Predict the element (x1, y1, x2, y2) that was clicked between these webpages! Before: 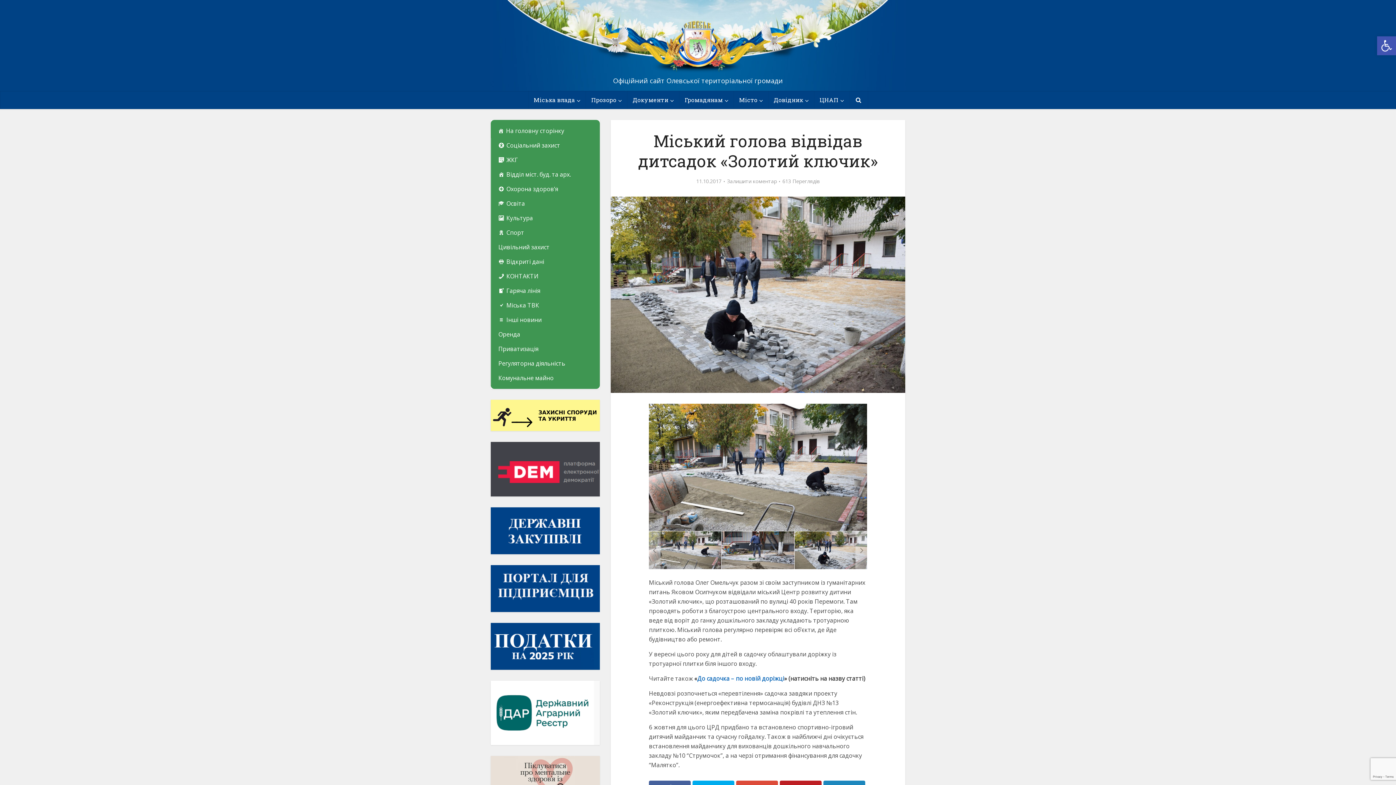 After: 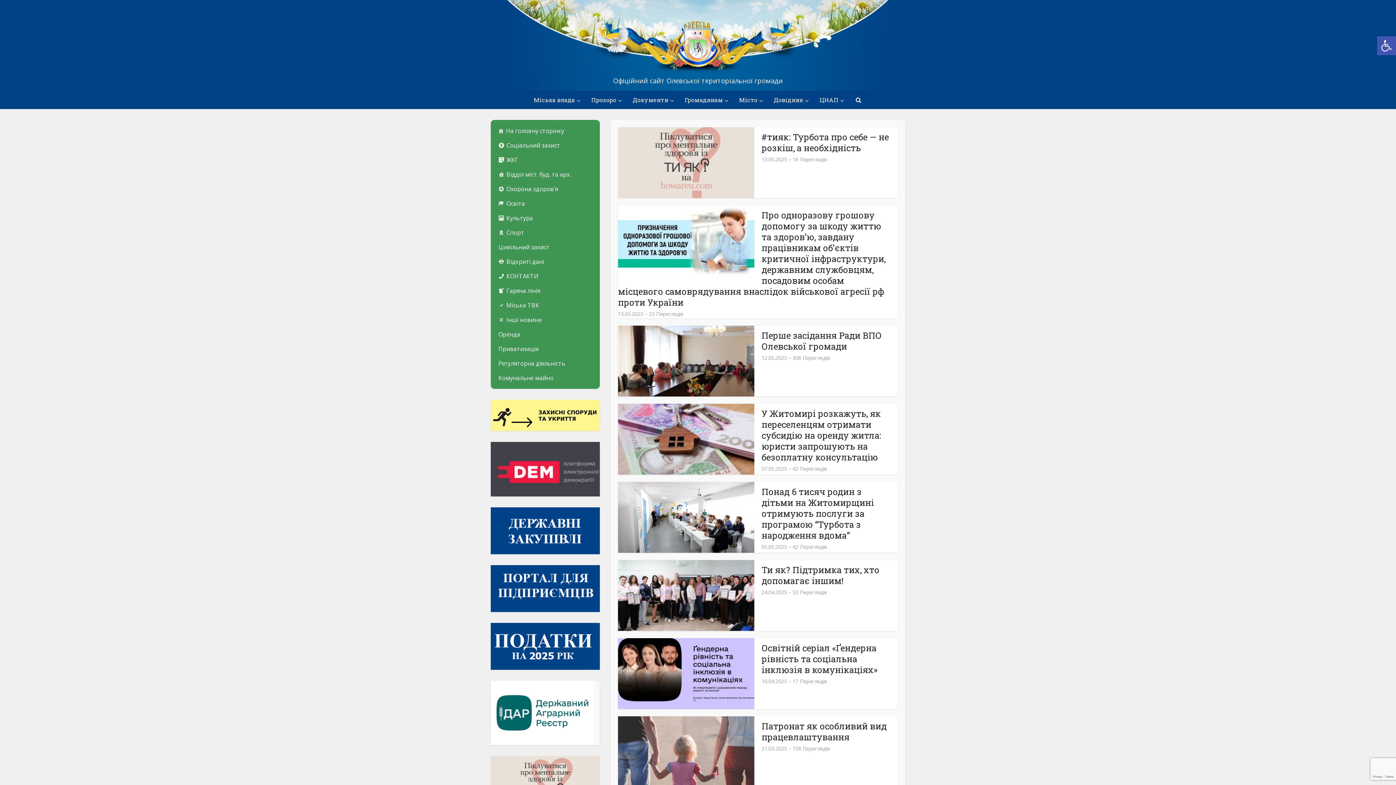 Action: label: Соціальний захист bbox: (491, 138, 582, 152)